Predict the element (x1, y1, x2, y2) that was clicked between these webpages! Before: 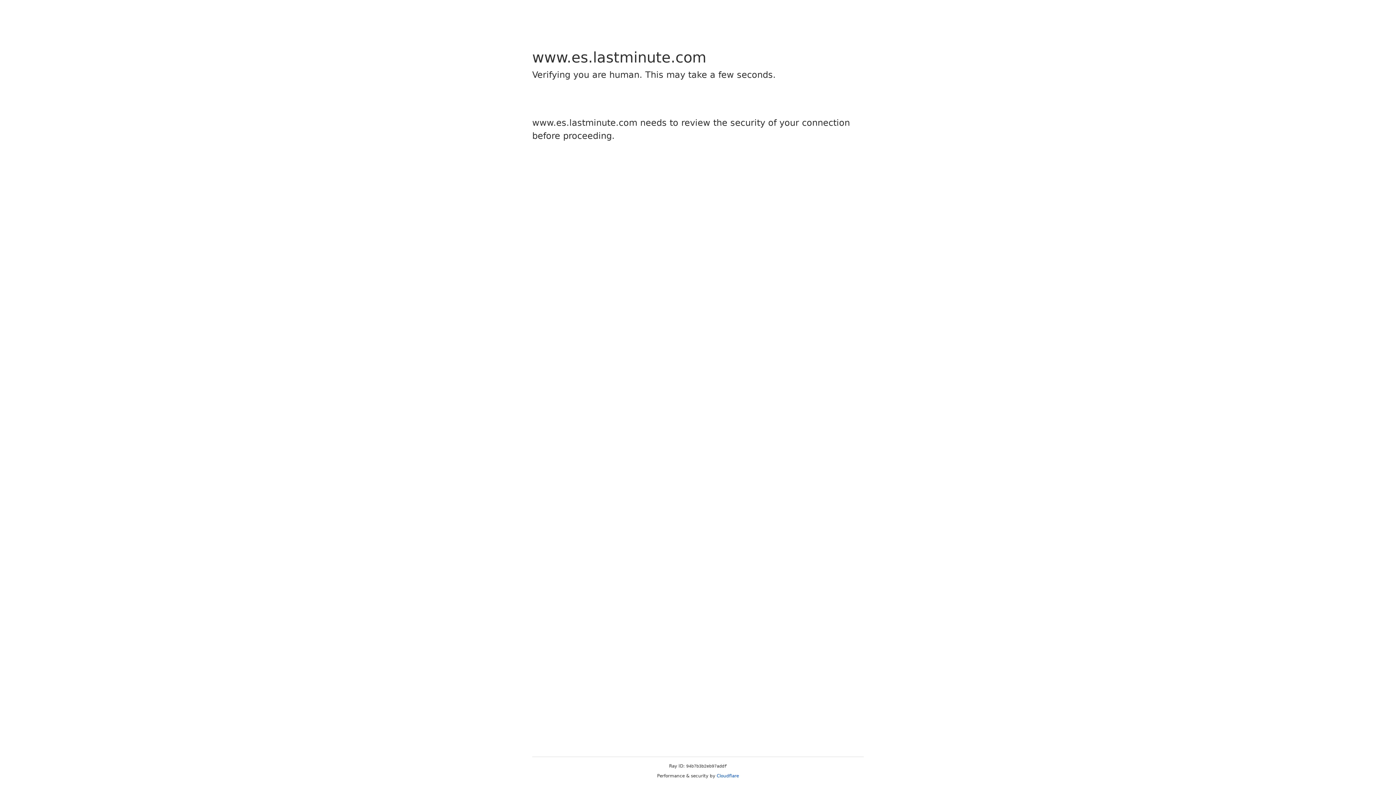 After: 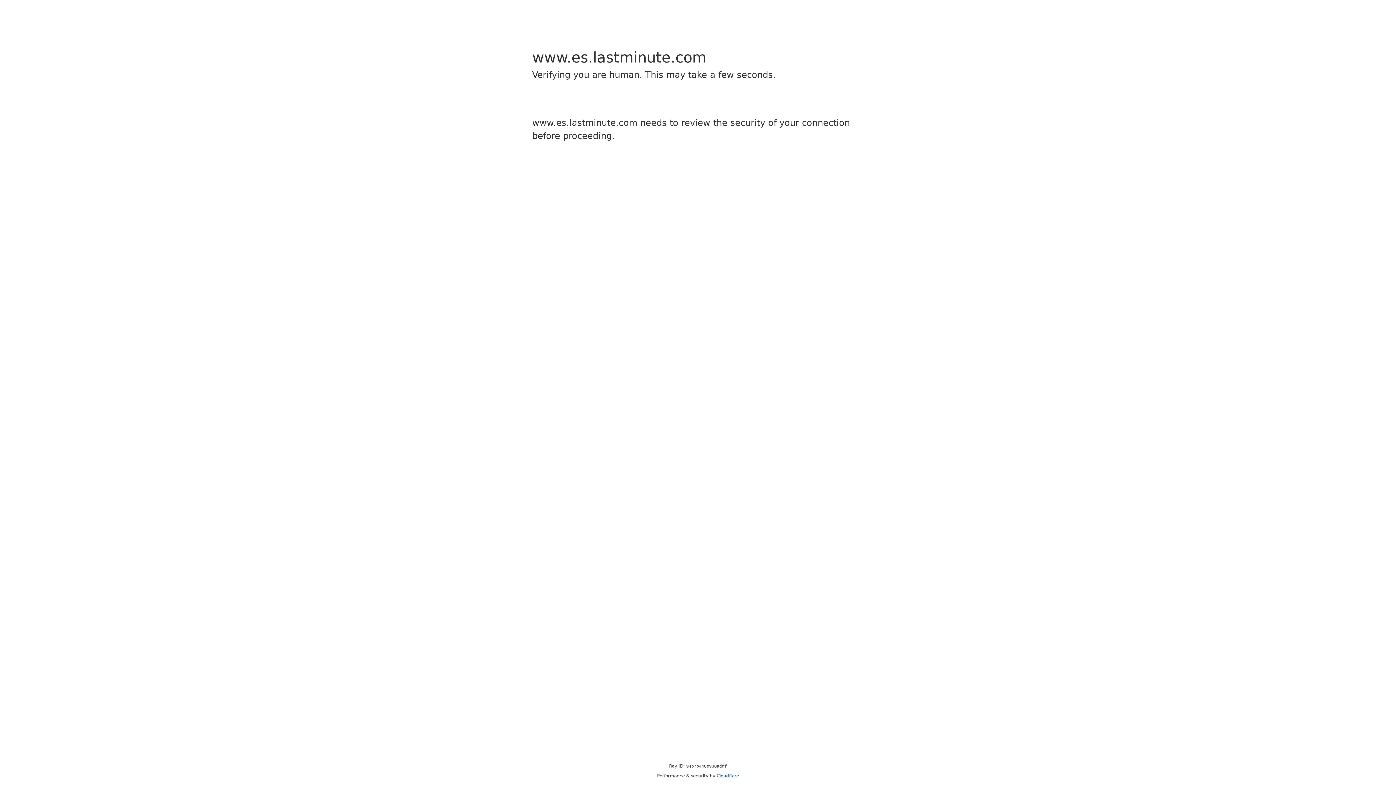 Action: bbox: (716, 773, 739, 778) label: Cloudflare